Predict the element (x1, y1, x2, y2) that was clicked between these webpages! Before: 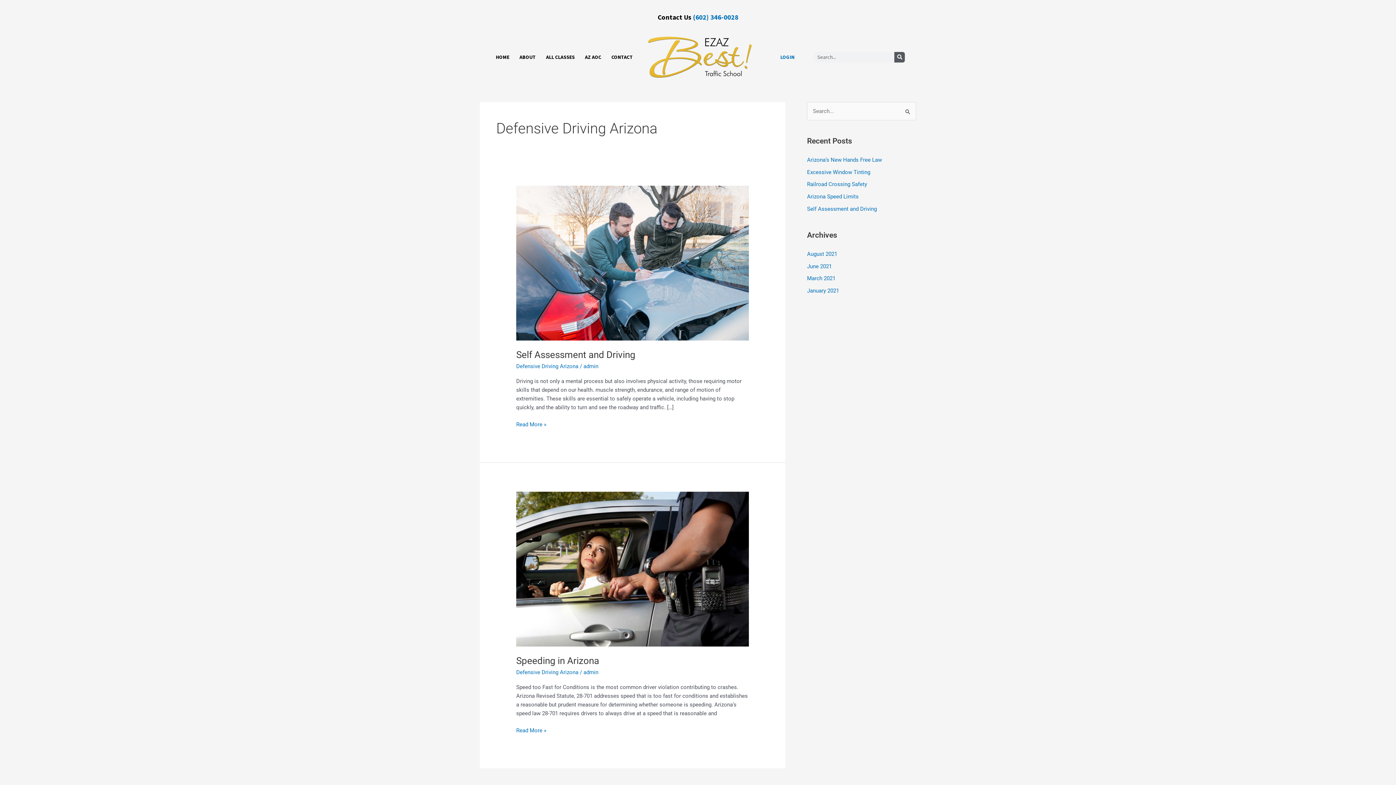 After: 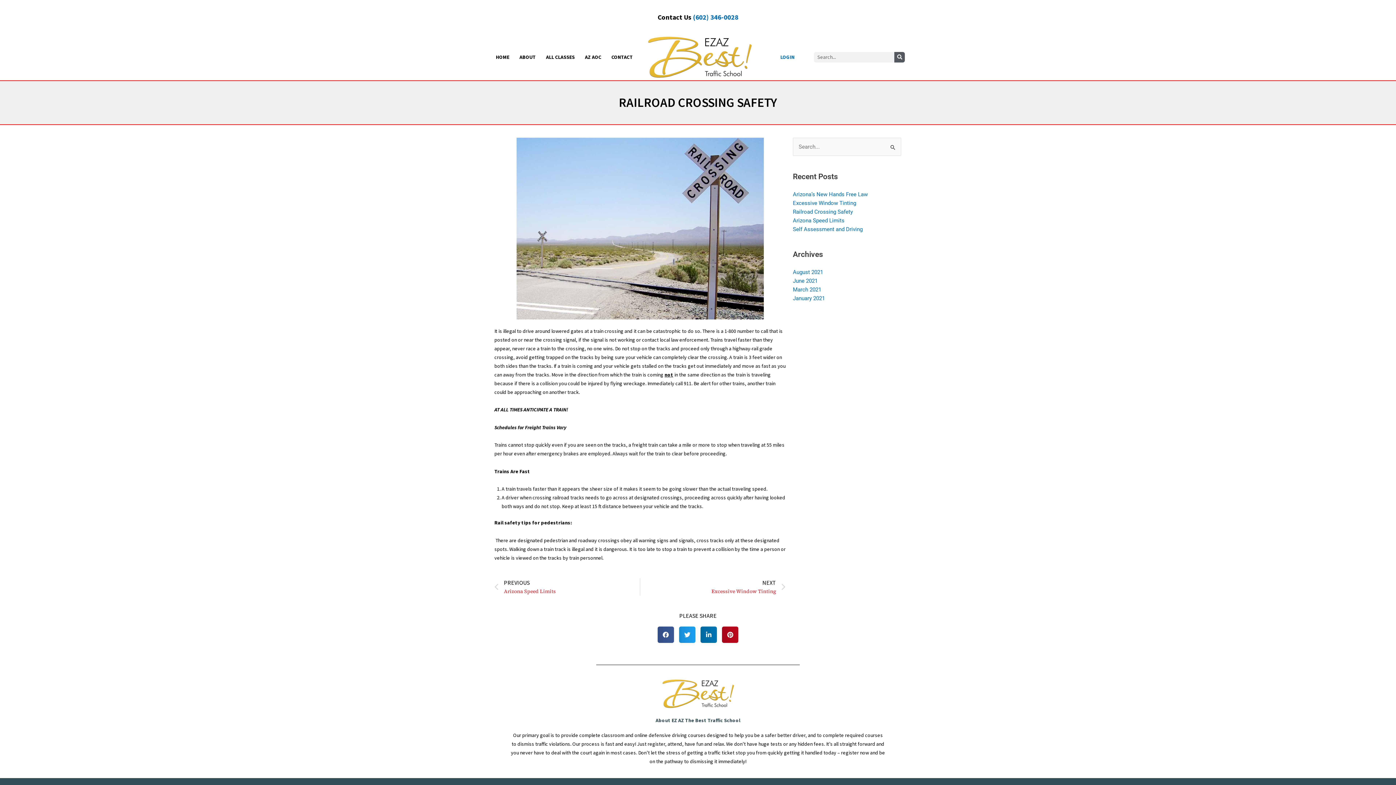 Action: bbox: (807, 181, 867, 187) label: Railroad Crossing Safety